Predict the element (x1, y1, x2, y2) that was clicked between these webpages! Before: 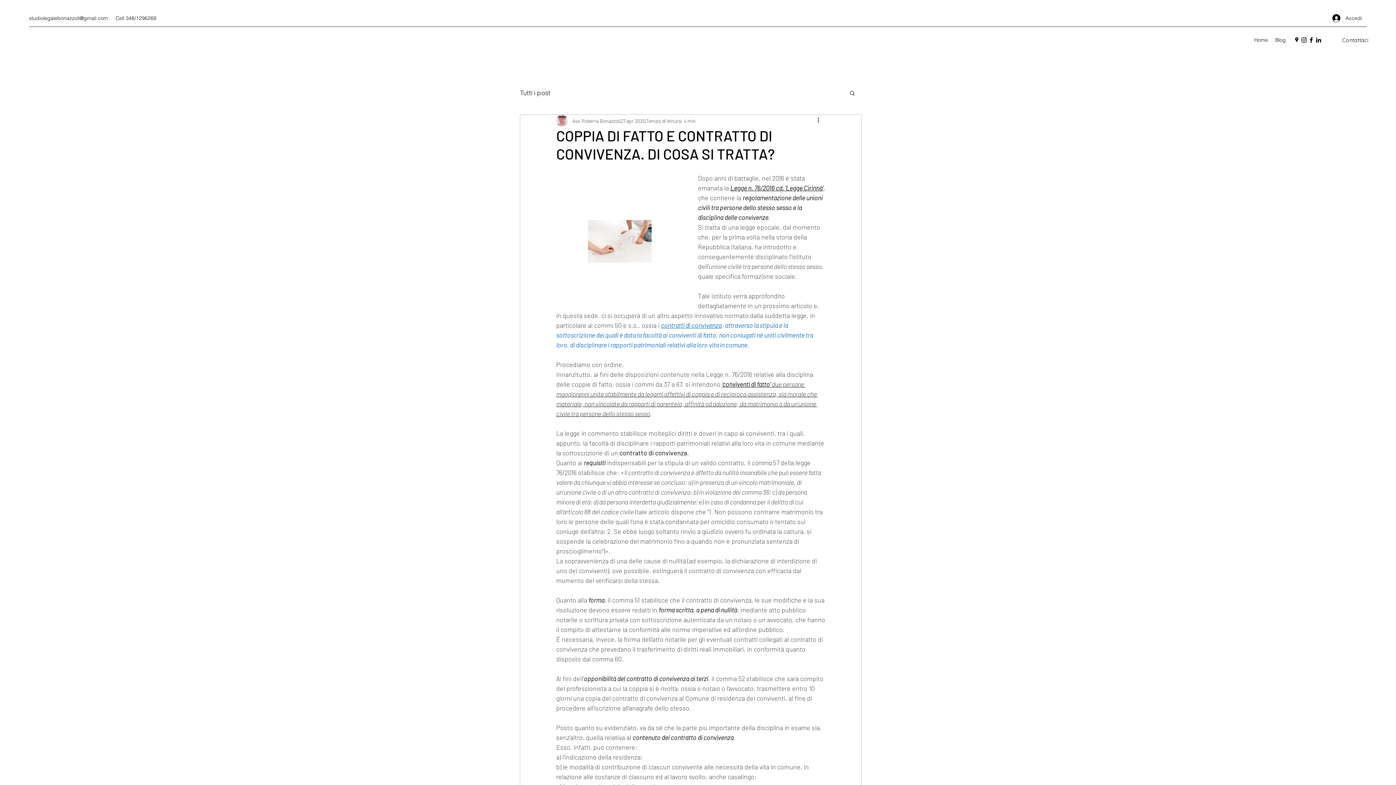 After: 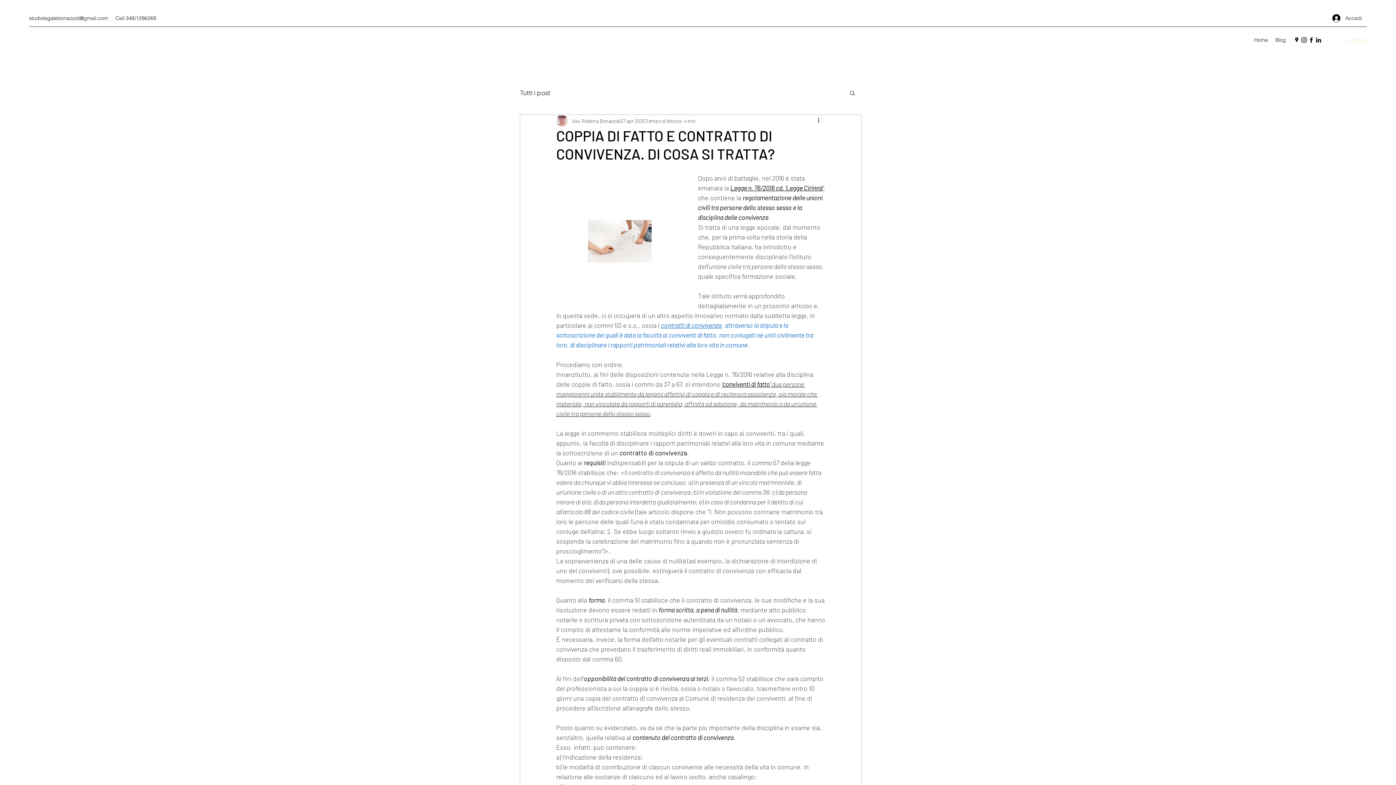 Action: label: Contattaci bbox: (1342, 34, 1368, 45)